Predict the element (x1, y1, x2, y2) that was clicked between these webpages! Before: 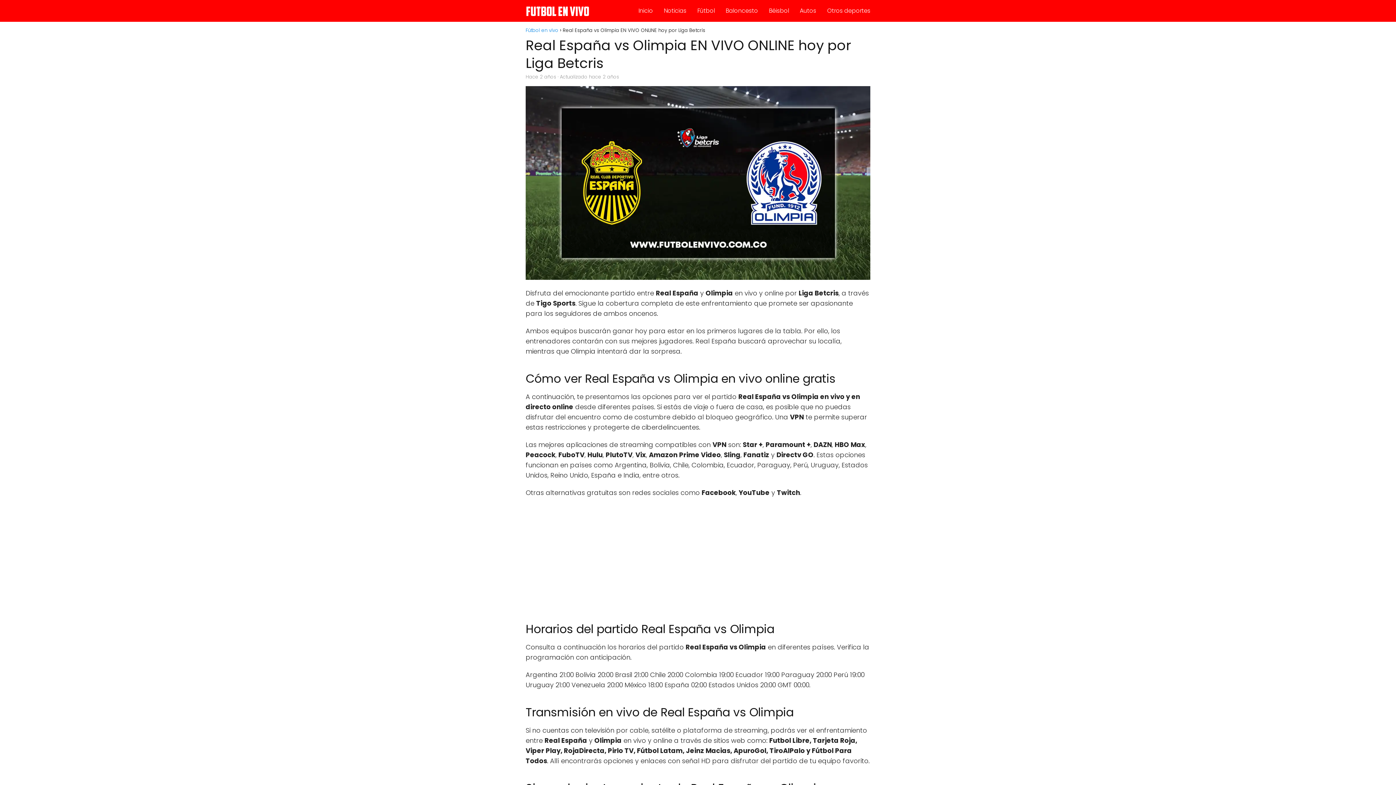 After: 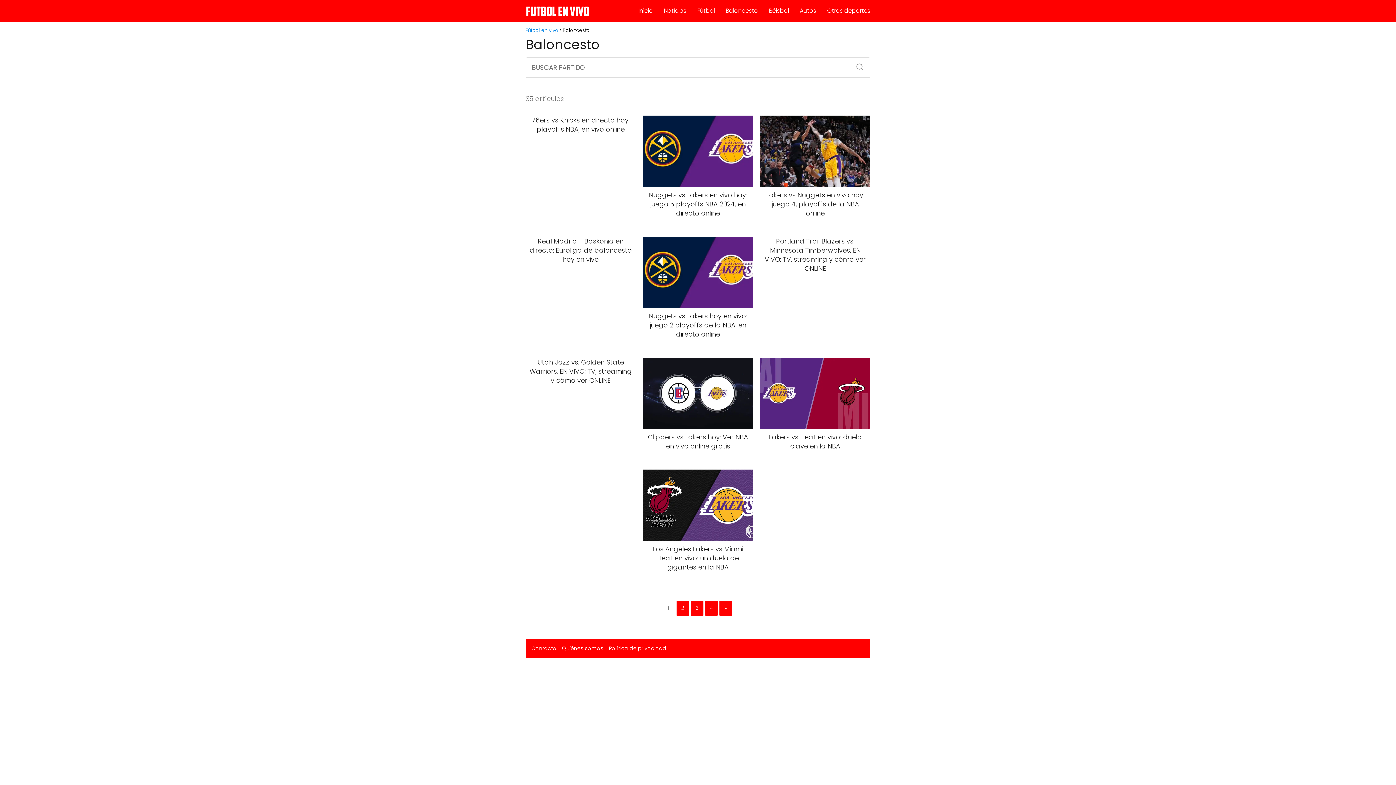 Action: bbox: (725, 6, 758, 14) label: Baloncesto